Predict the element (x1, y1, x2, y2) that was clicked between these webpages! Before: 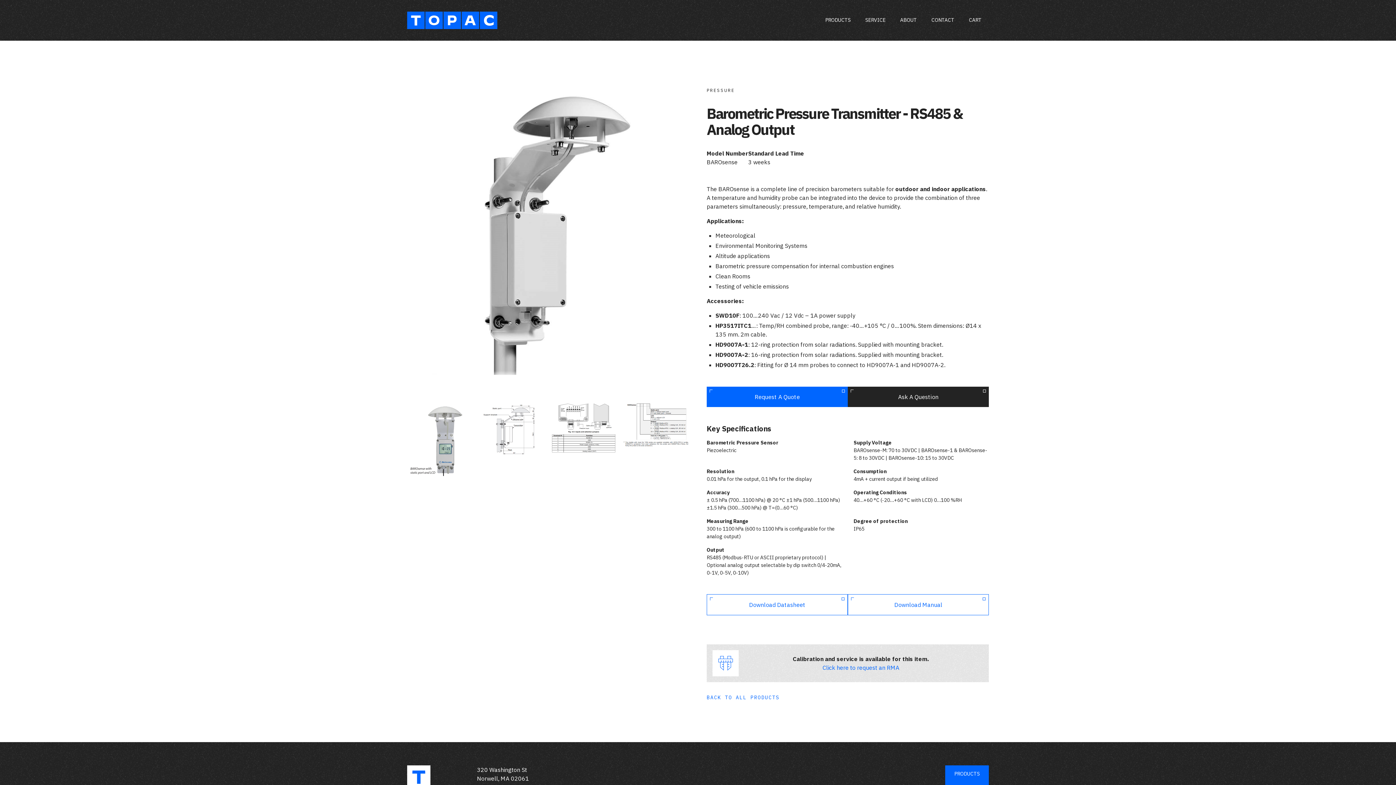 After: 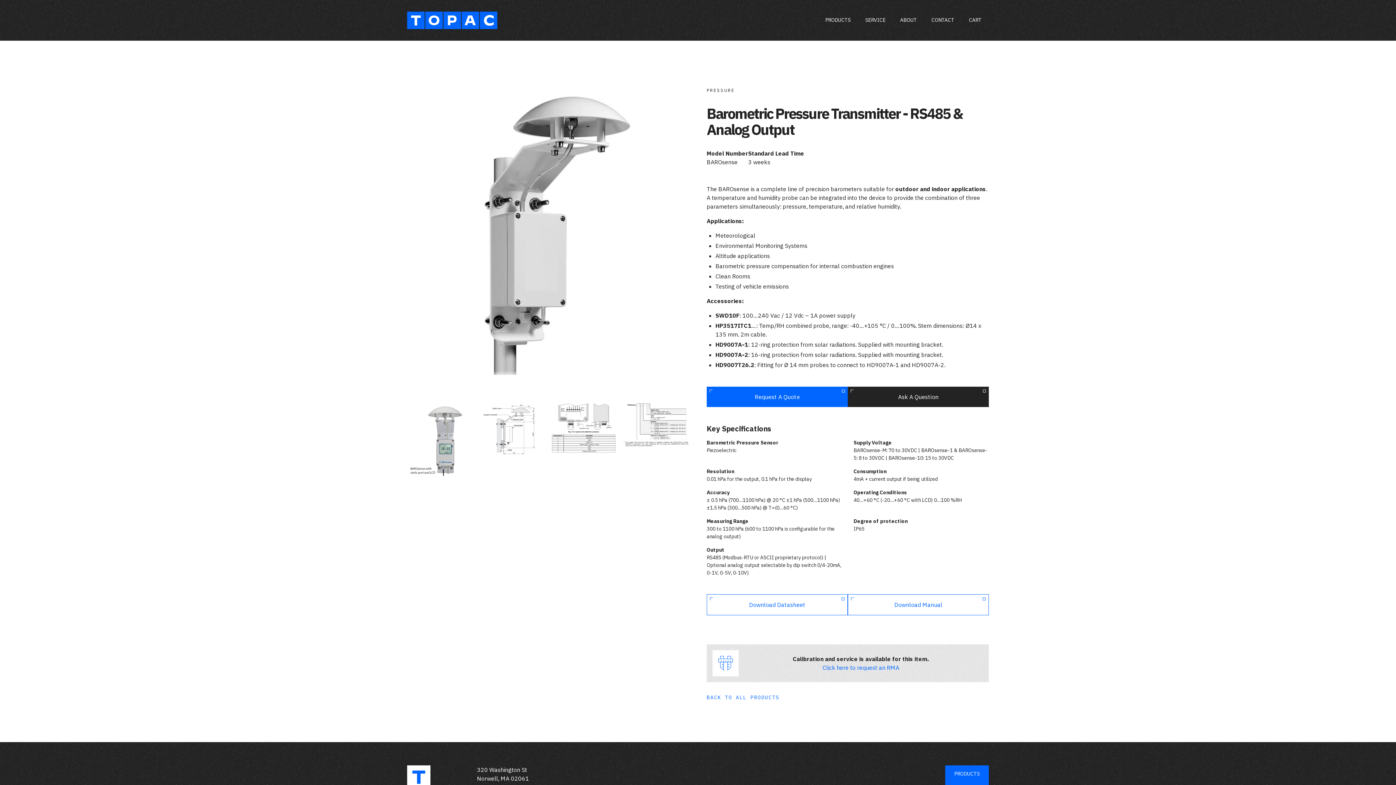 Action: bbox: (407, 64, 689, 397)